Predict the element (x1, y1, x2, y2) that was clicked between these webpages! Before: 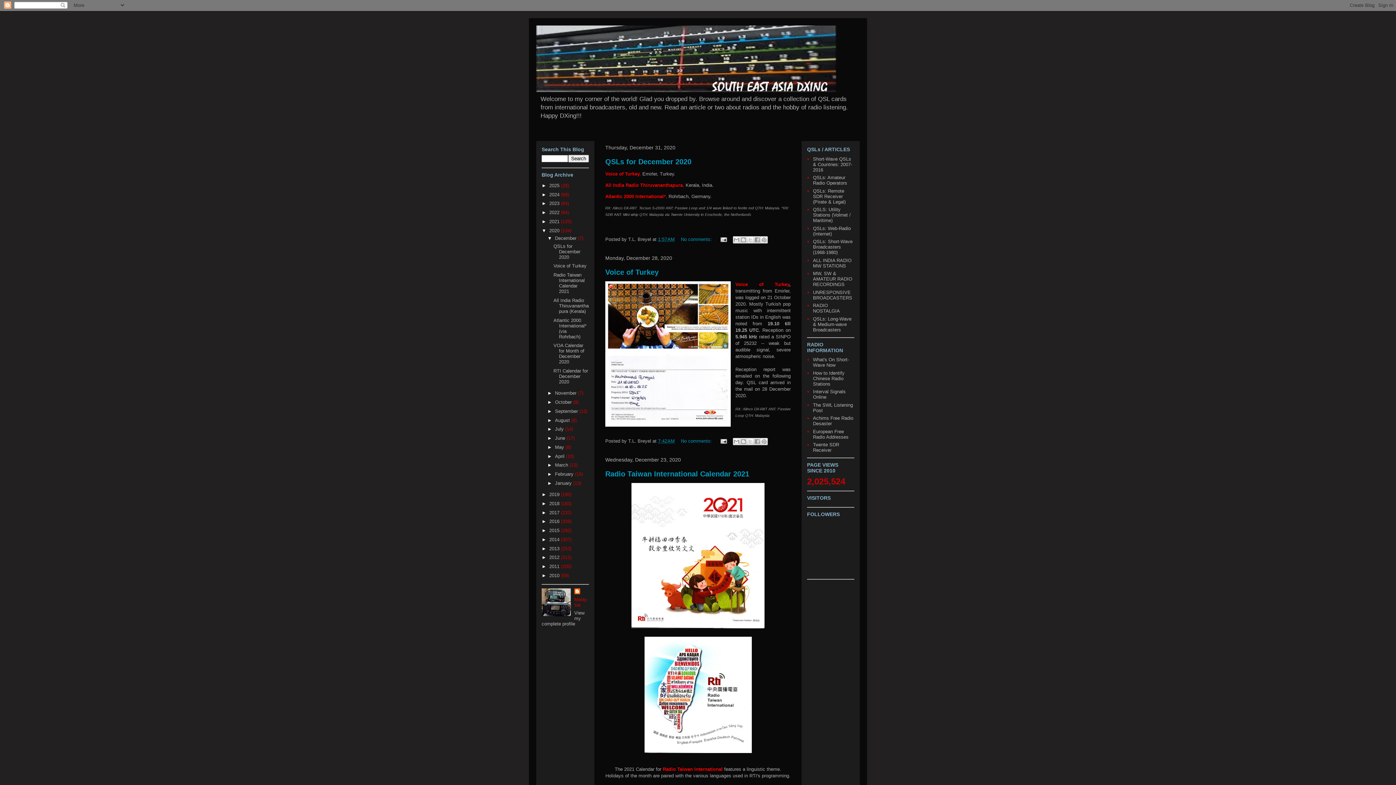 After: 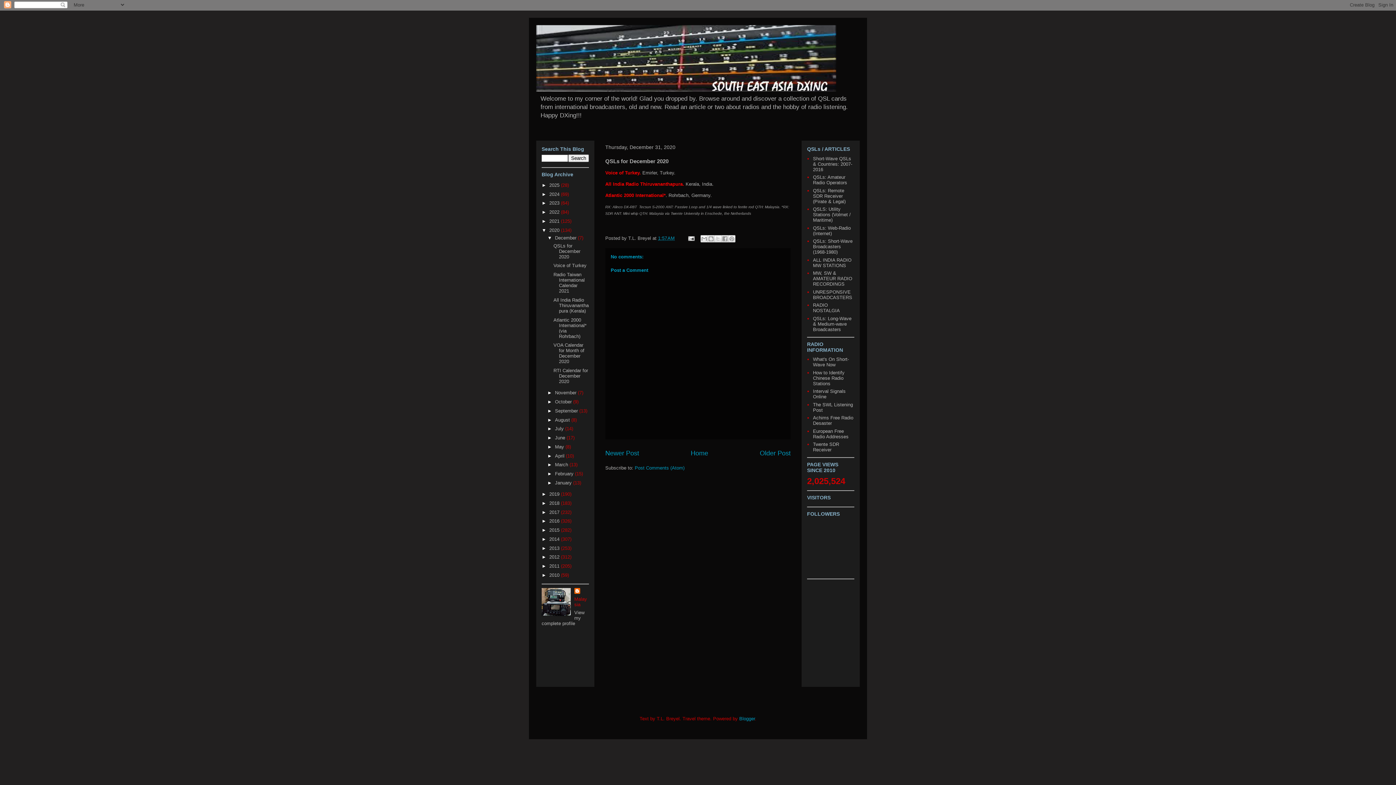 Action: bbox: (681, 236, 713, 242) label: No comments: 